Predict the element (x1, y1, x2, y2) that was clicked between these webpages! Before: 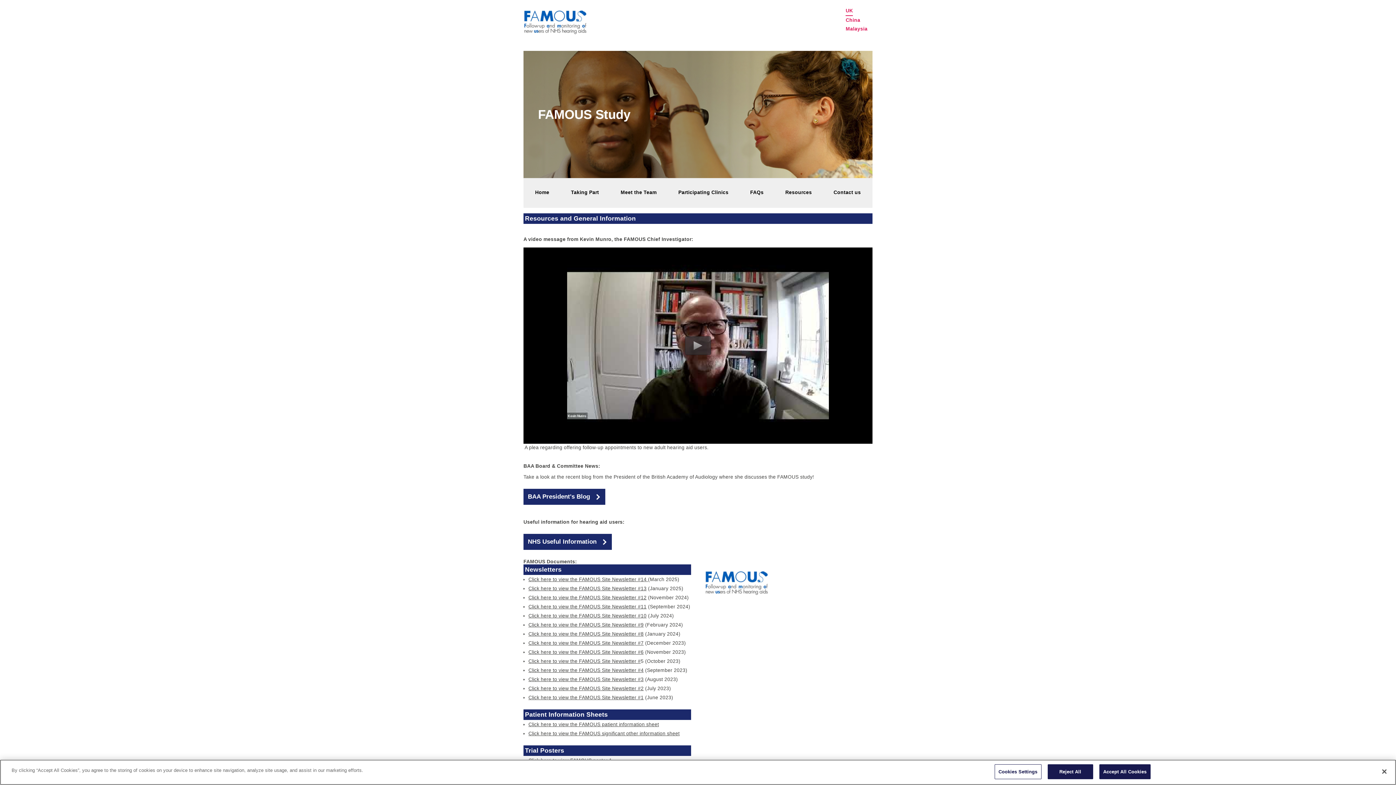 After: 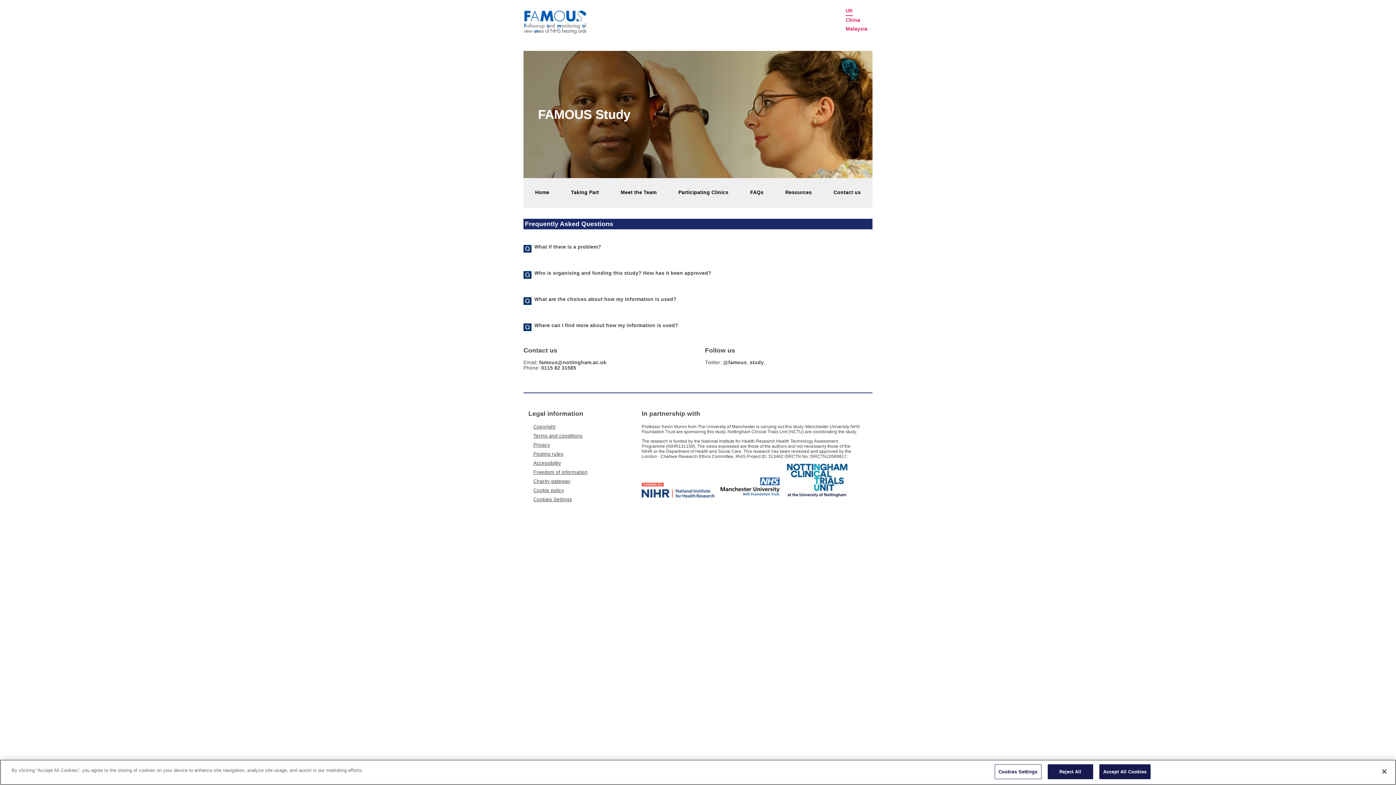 Action: bbox: (750, 189, 763, 199) label: FAQs